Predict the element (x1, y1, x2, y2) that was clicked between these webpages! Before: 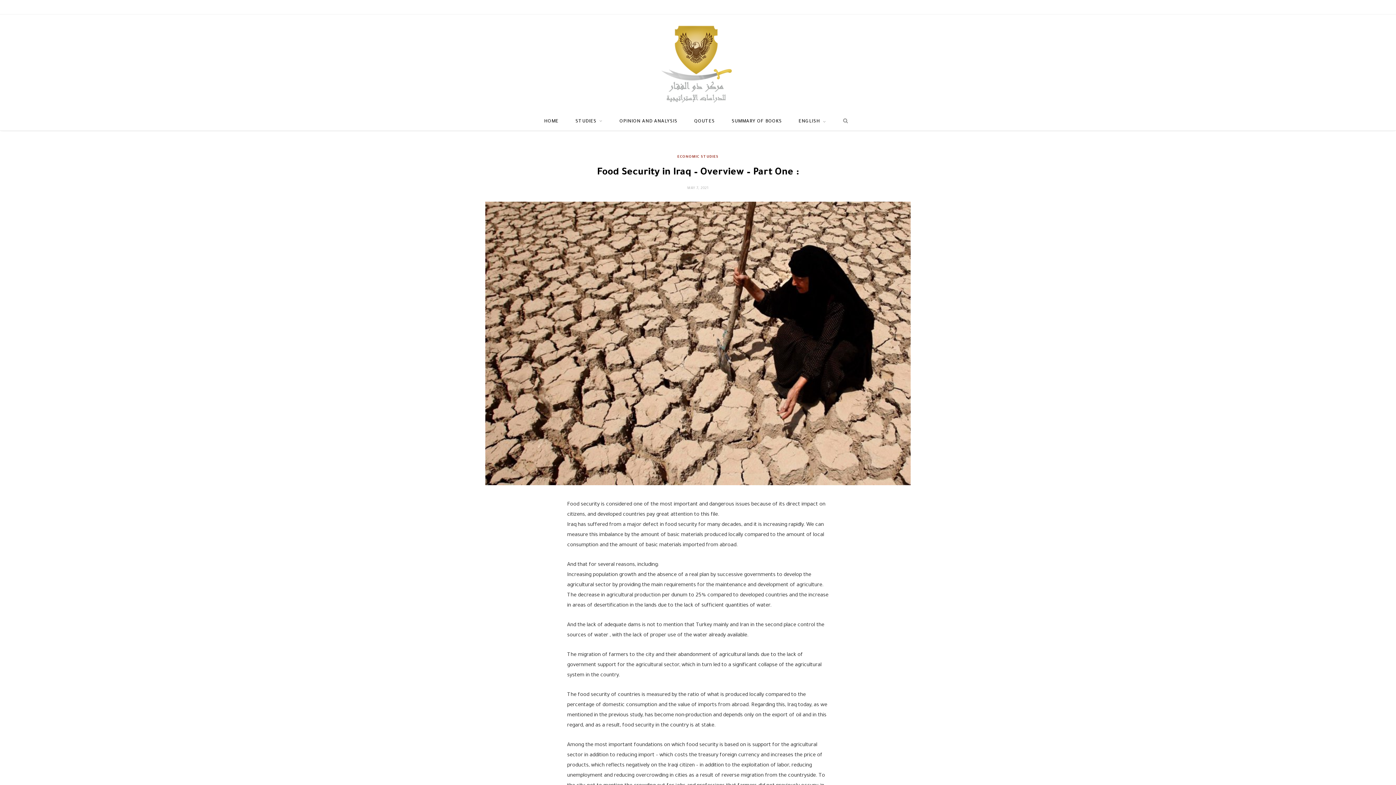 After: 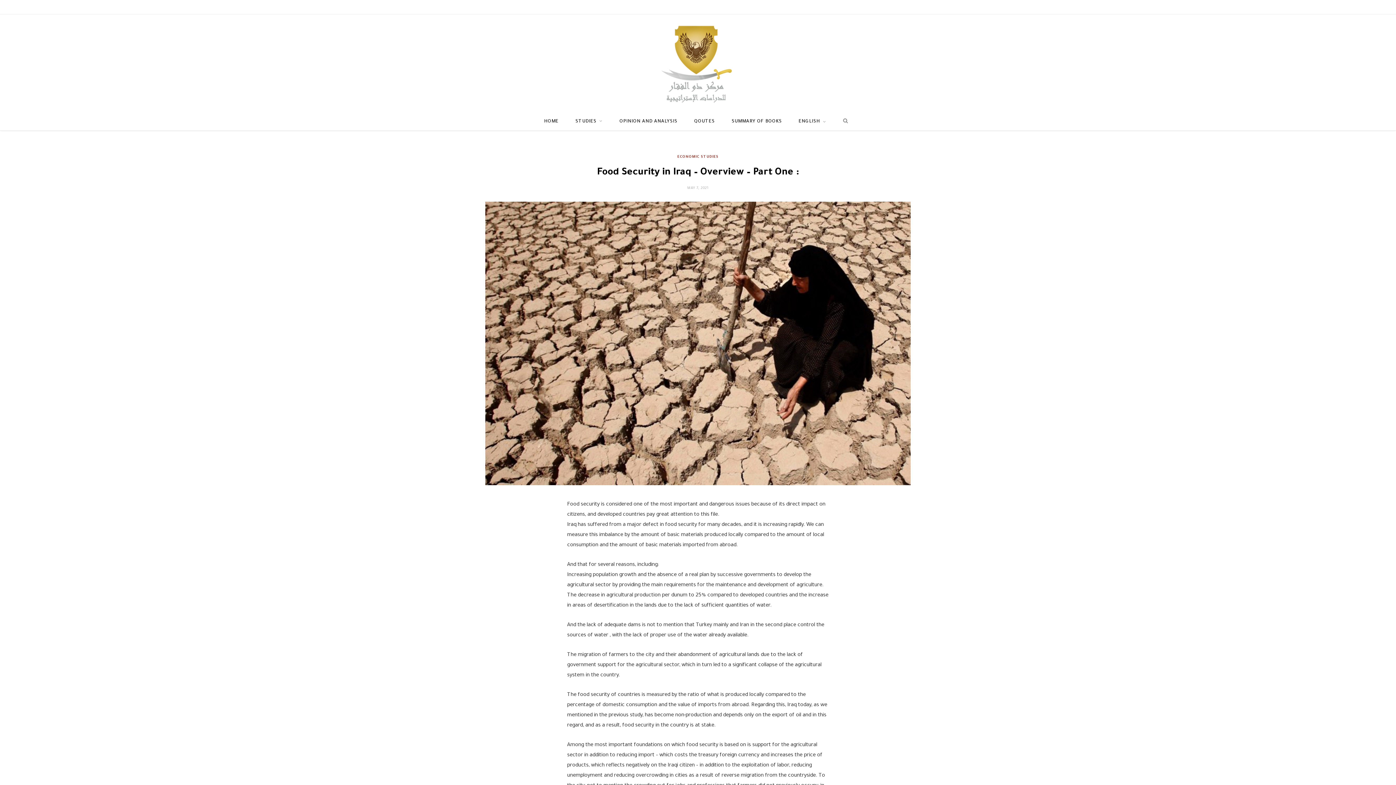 Action: bbox: (791, 112, 834, 130) label: ENGLISH